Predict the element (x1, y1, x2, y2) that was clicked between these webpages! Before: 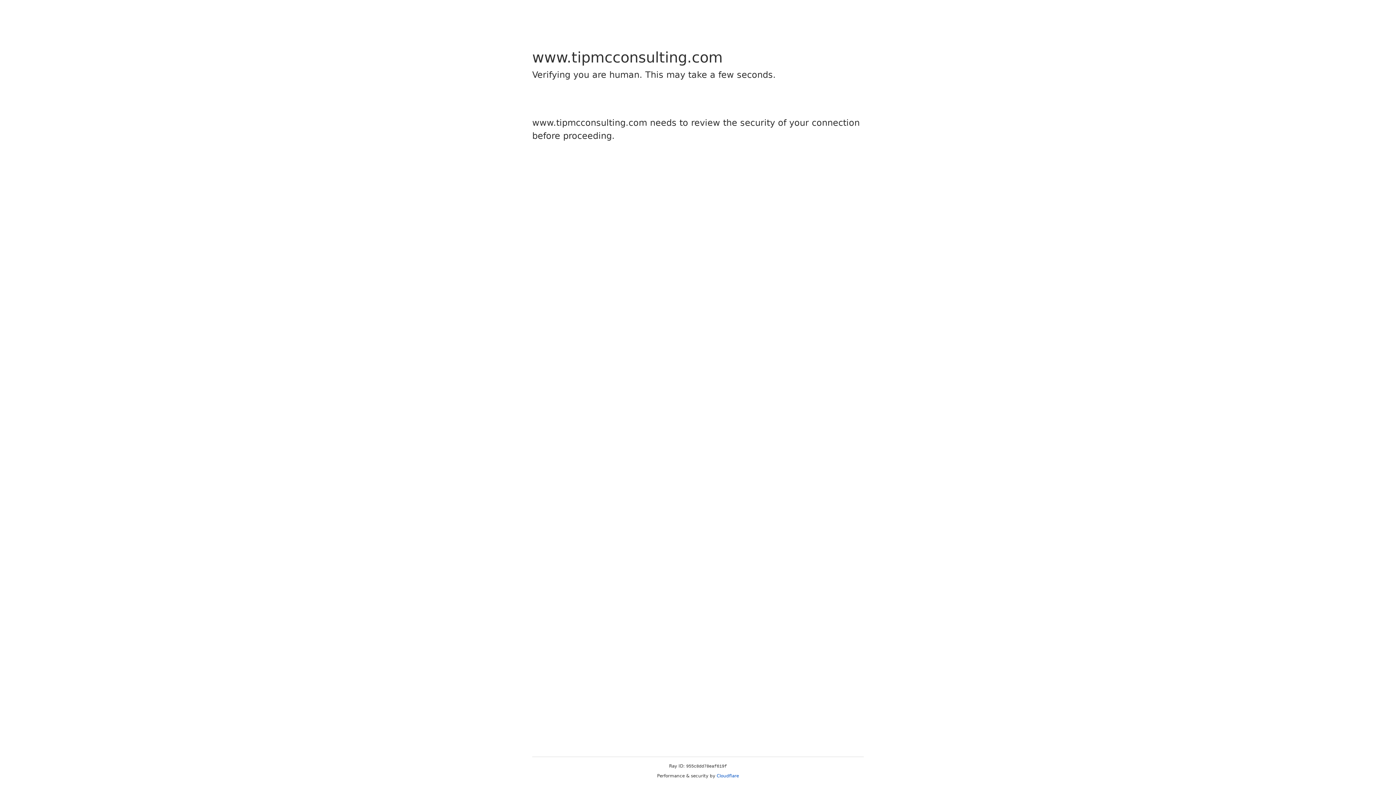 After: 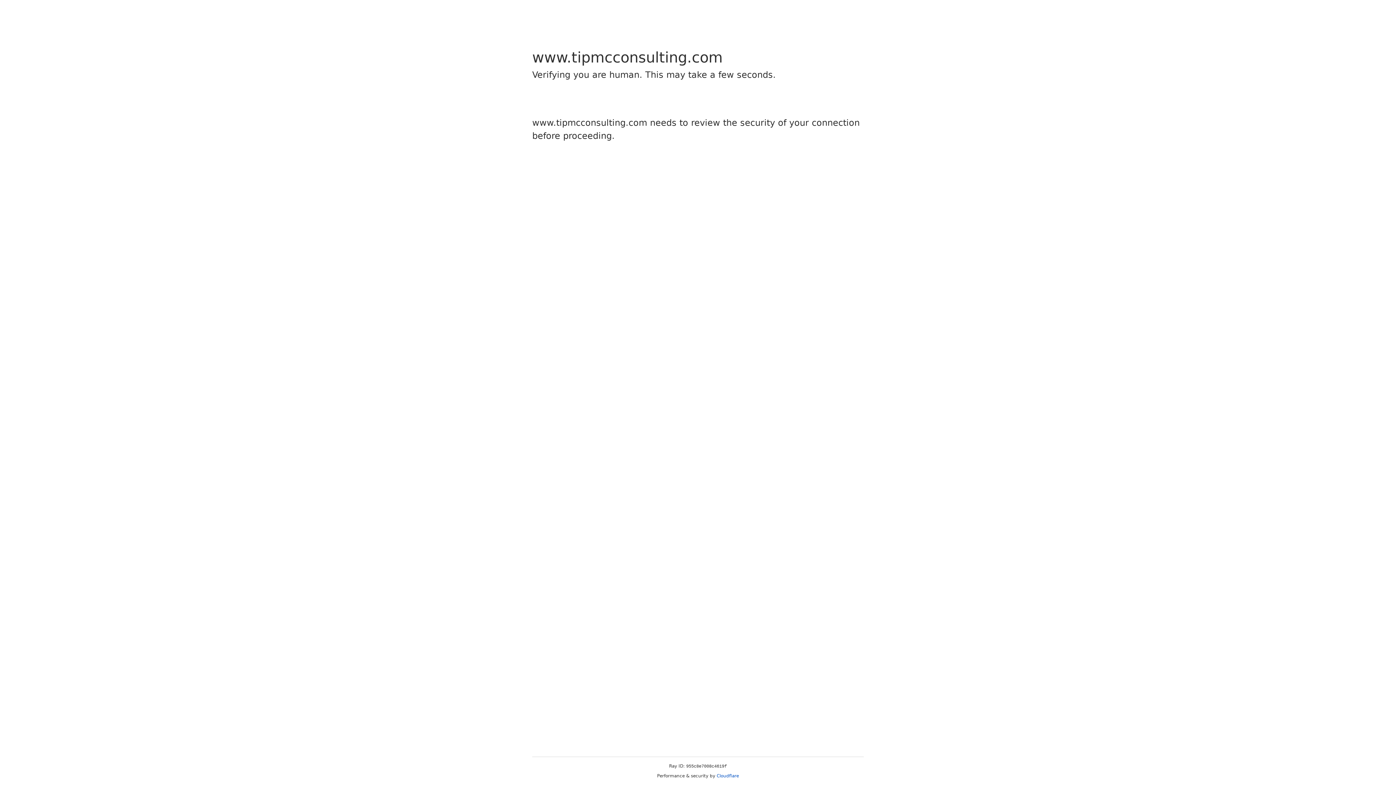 Action: bbox: (716, 773, 739, 778) label: Cloudflare